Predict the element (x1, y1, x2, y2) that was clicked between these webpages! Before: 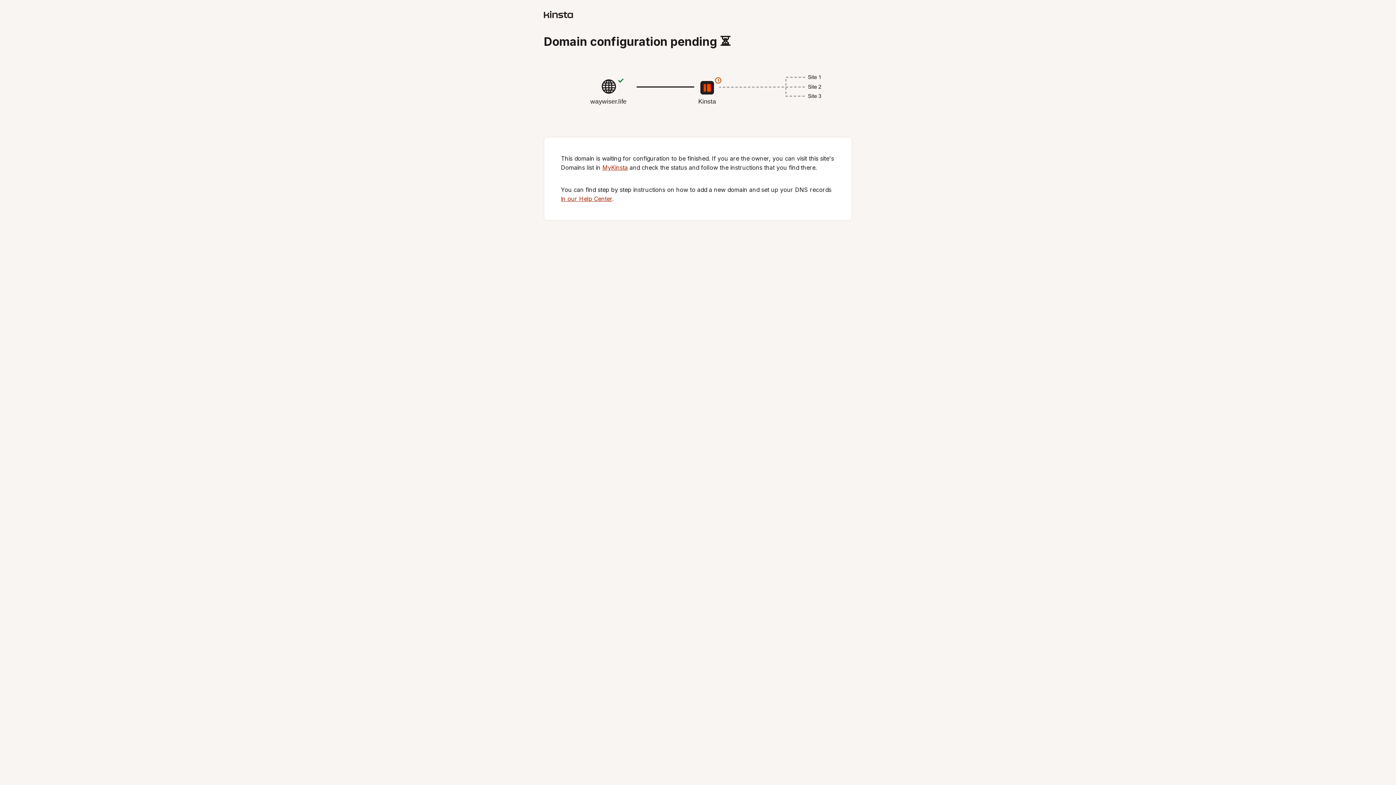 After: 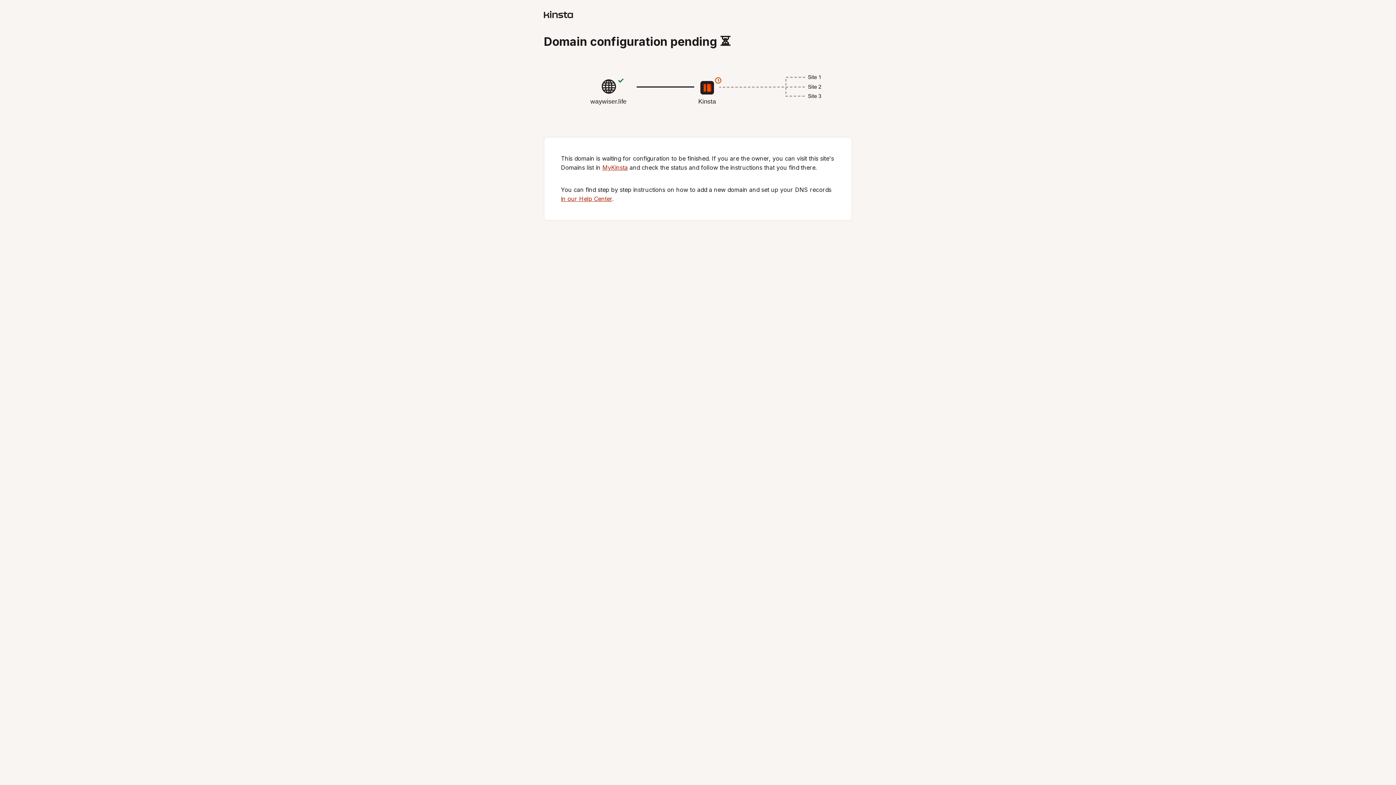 Action: label: in our Help Center bbox: (561, 195, 612, 202)